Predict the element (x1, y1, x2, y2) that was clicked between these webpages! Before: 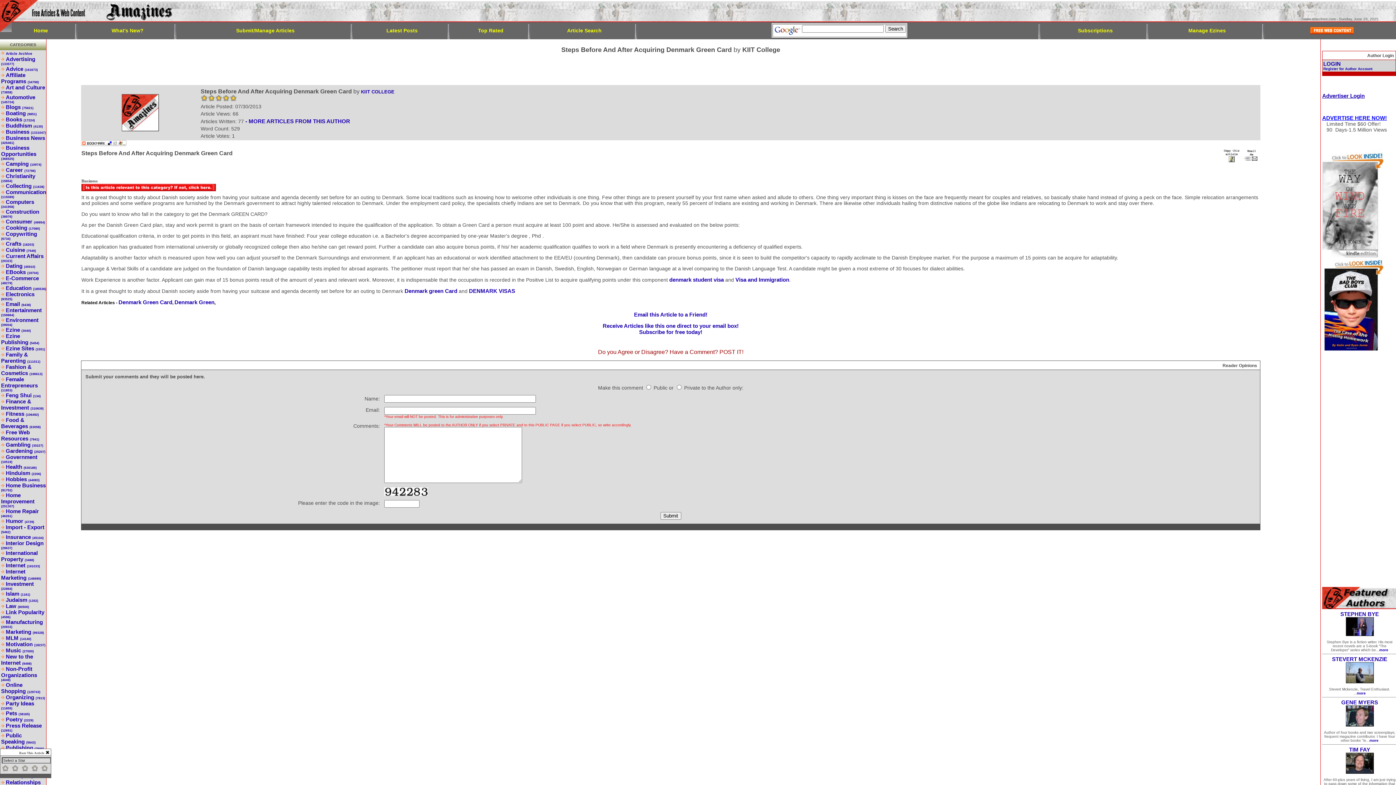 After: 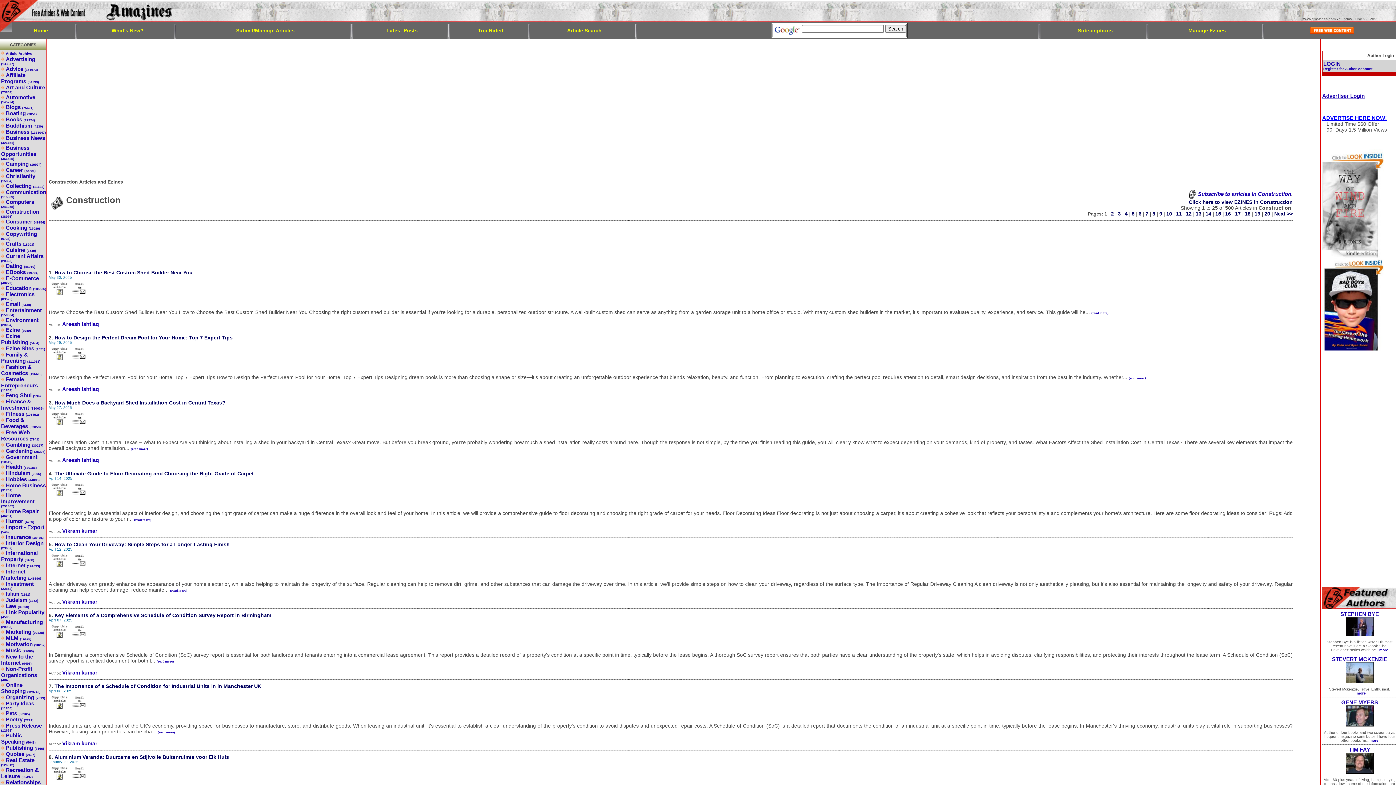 Action: bbox: (1, 208, 39, 218) label: Construction (38976)